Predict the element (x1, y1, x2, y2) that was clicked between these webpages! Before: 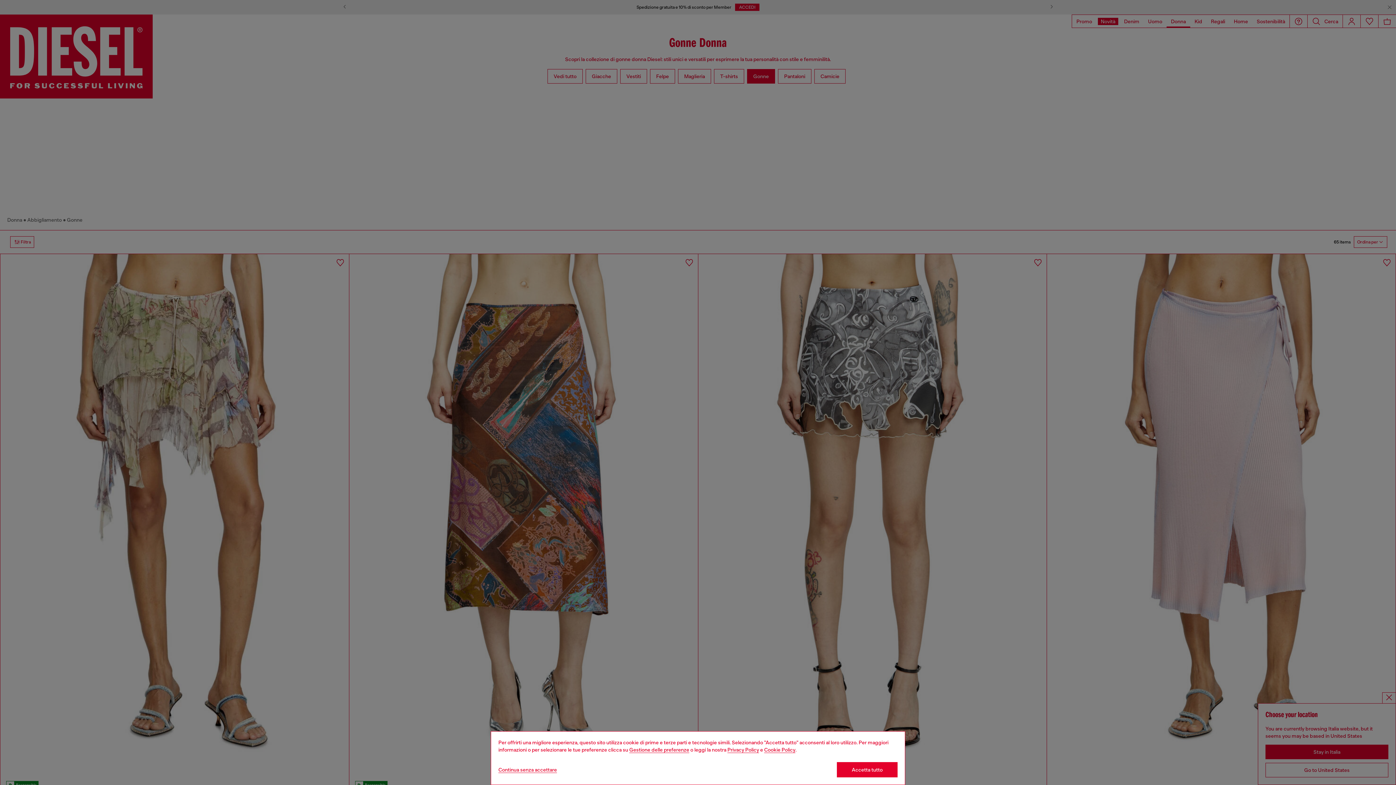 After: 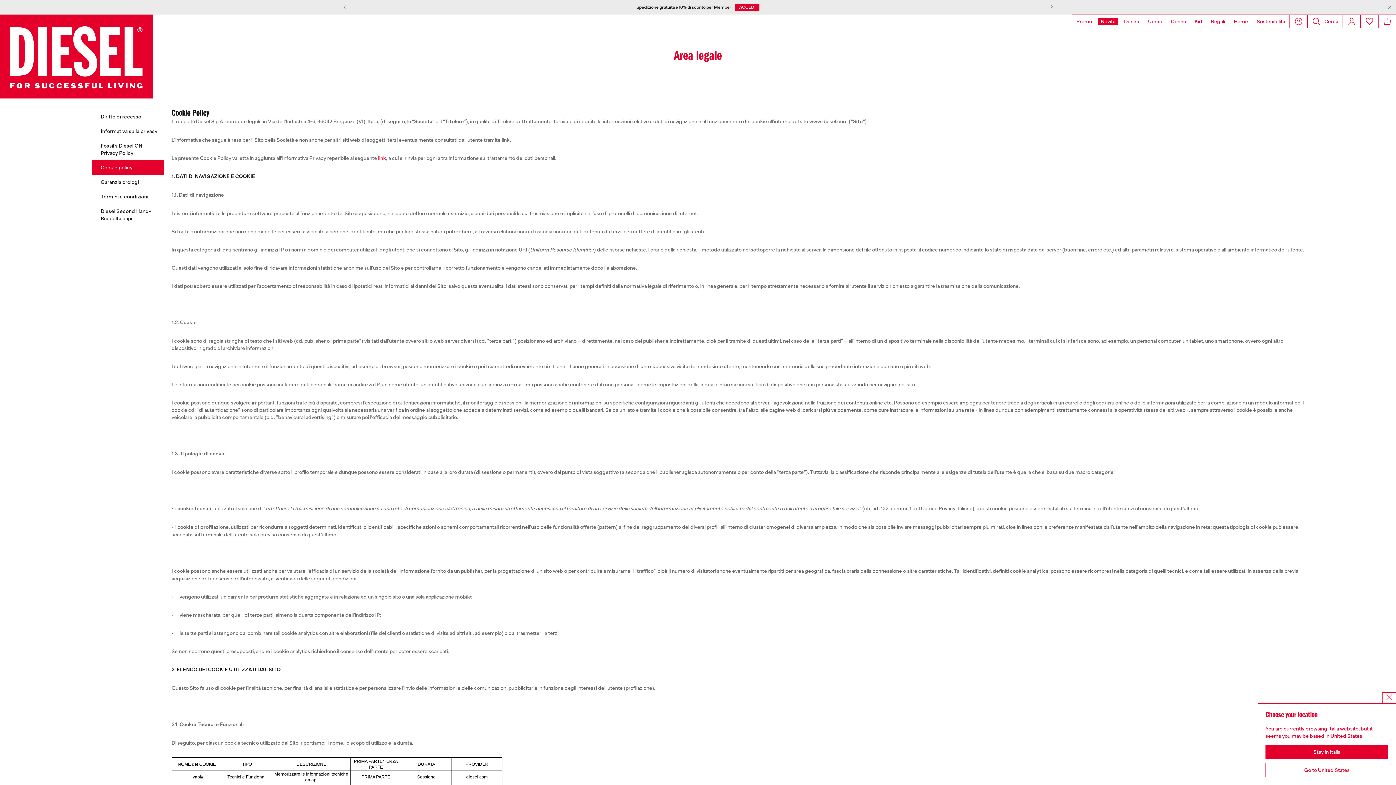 Action: label: Cookie Policy bbox: (764, 747, 795, 753)